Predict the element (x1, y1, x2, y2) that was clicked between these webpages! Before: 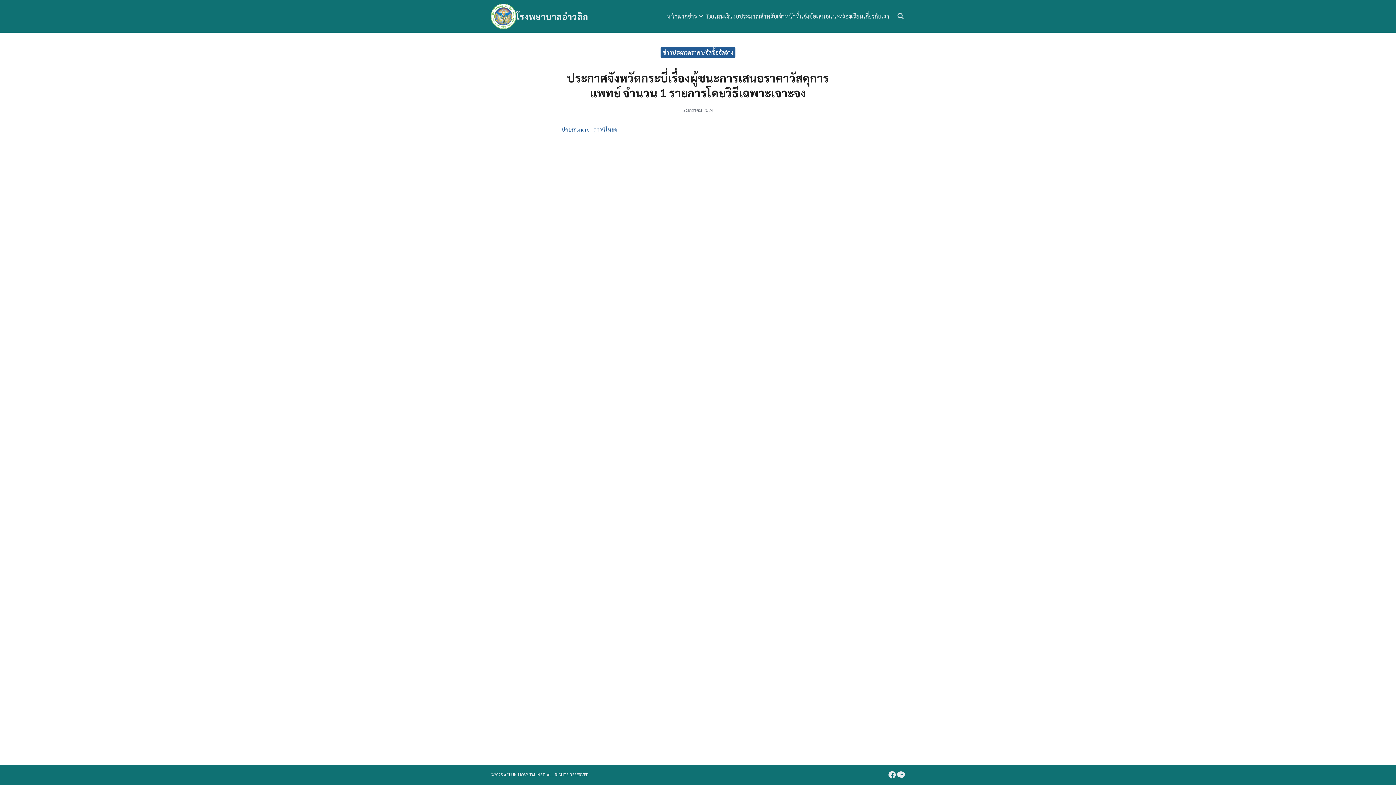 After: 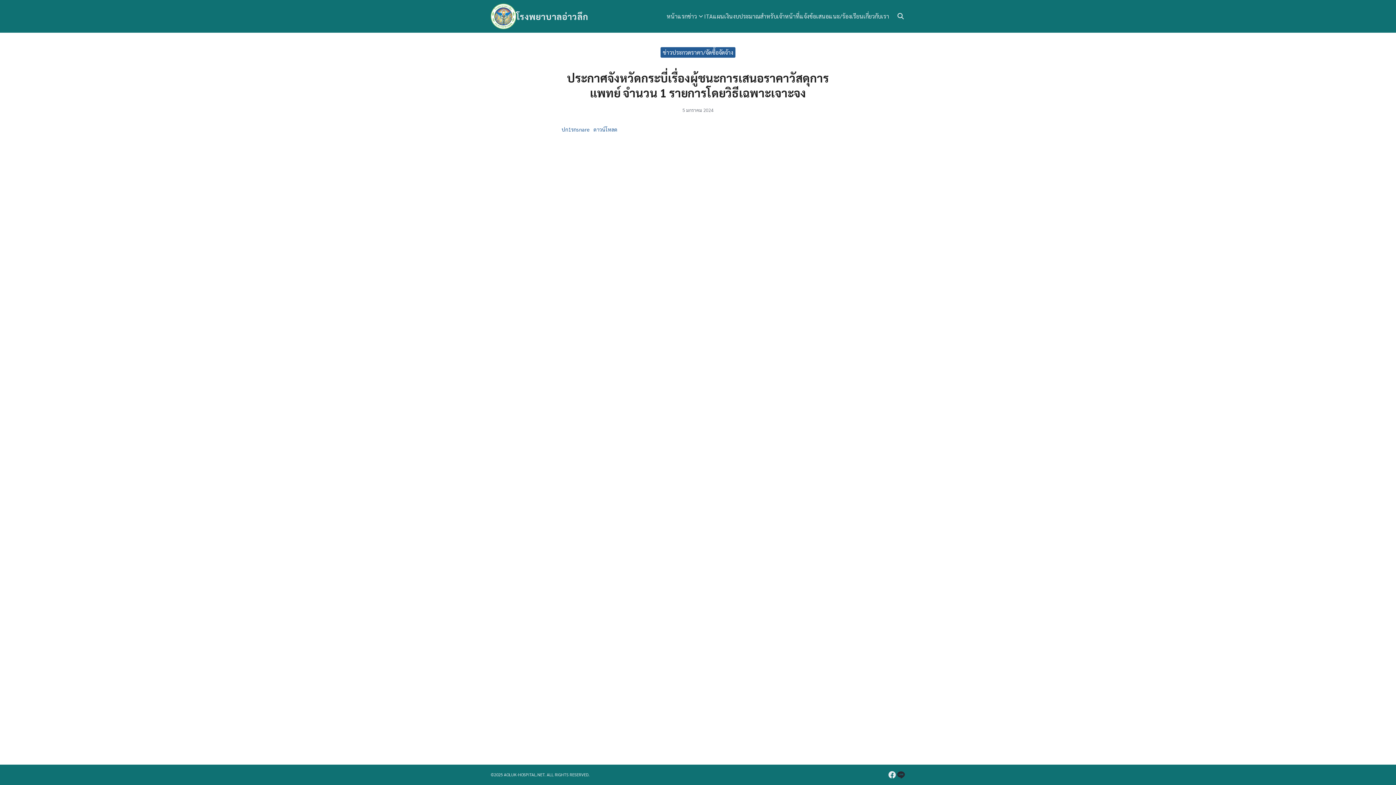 Action: label: line bbox: (896, 770, 905, 779)